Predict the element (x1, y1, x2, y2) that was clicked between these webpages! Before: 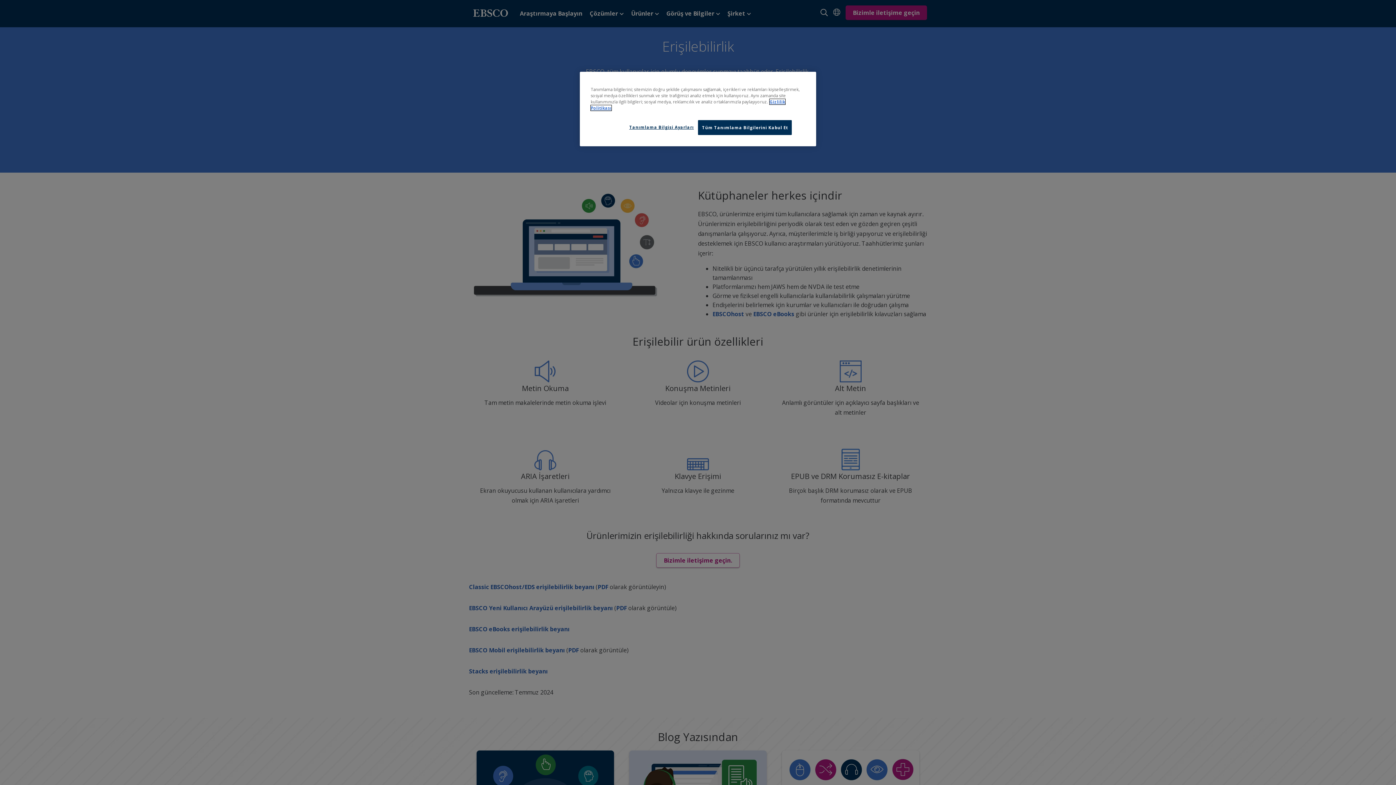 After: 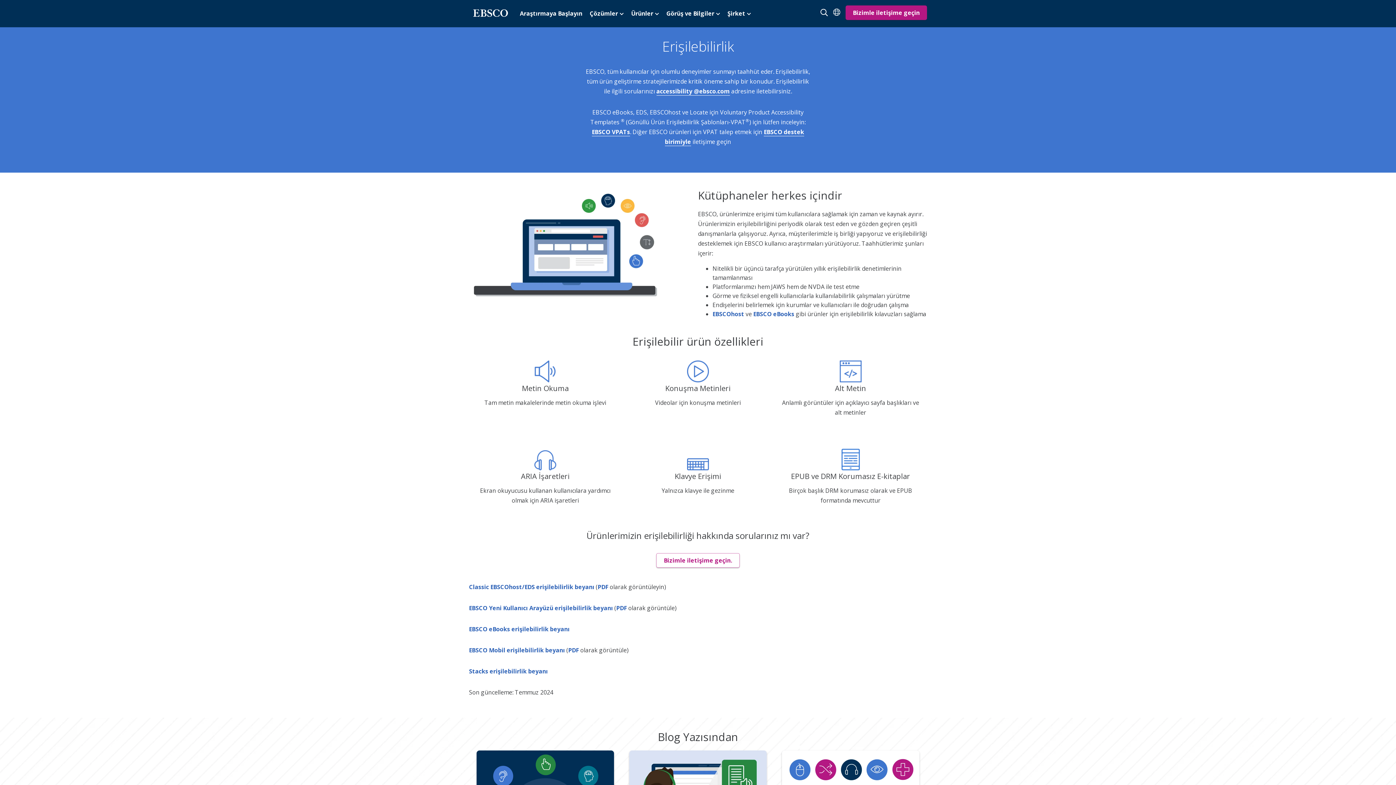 Action: label: Tüm Tanımlama Bilgilerini Kabul Et bbox: (698, 120, 792, 135)